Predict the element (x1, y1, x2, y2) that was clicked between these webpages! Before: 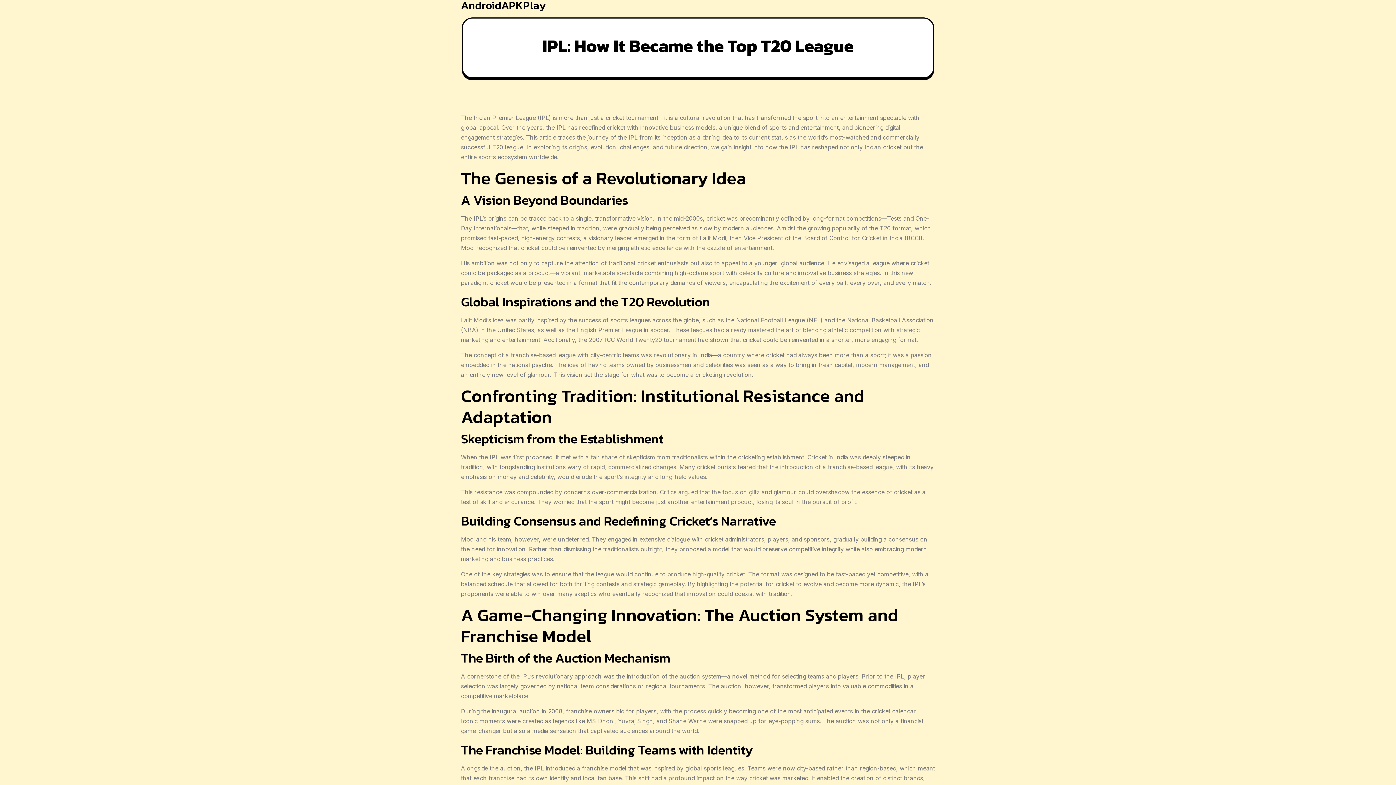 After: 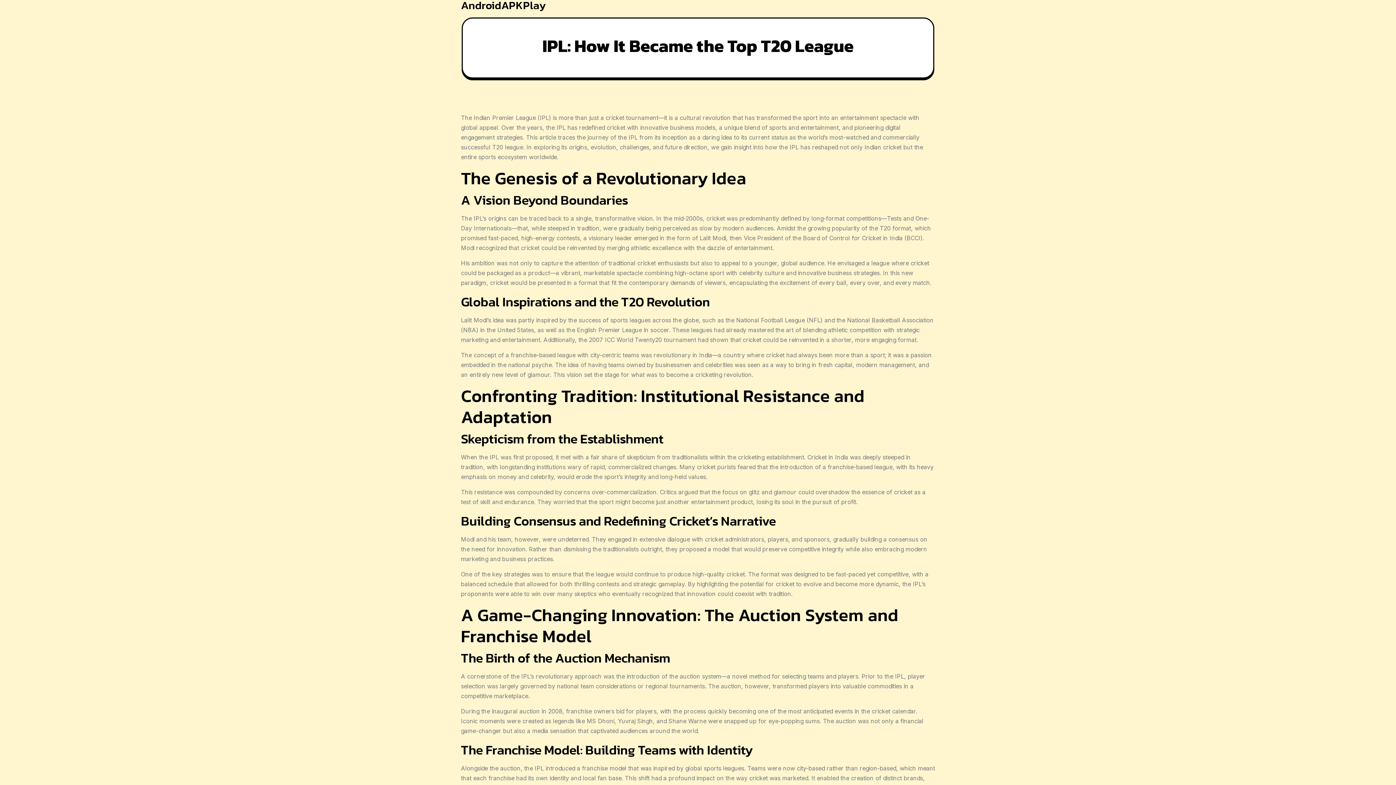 Action: label: AndroidAPKPlay bbox: (461, -2, 545, 13)